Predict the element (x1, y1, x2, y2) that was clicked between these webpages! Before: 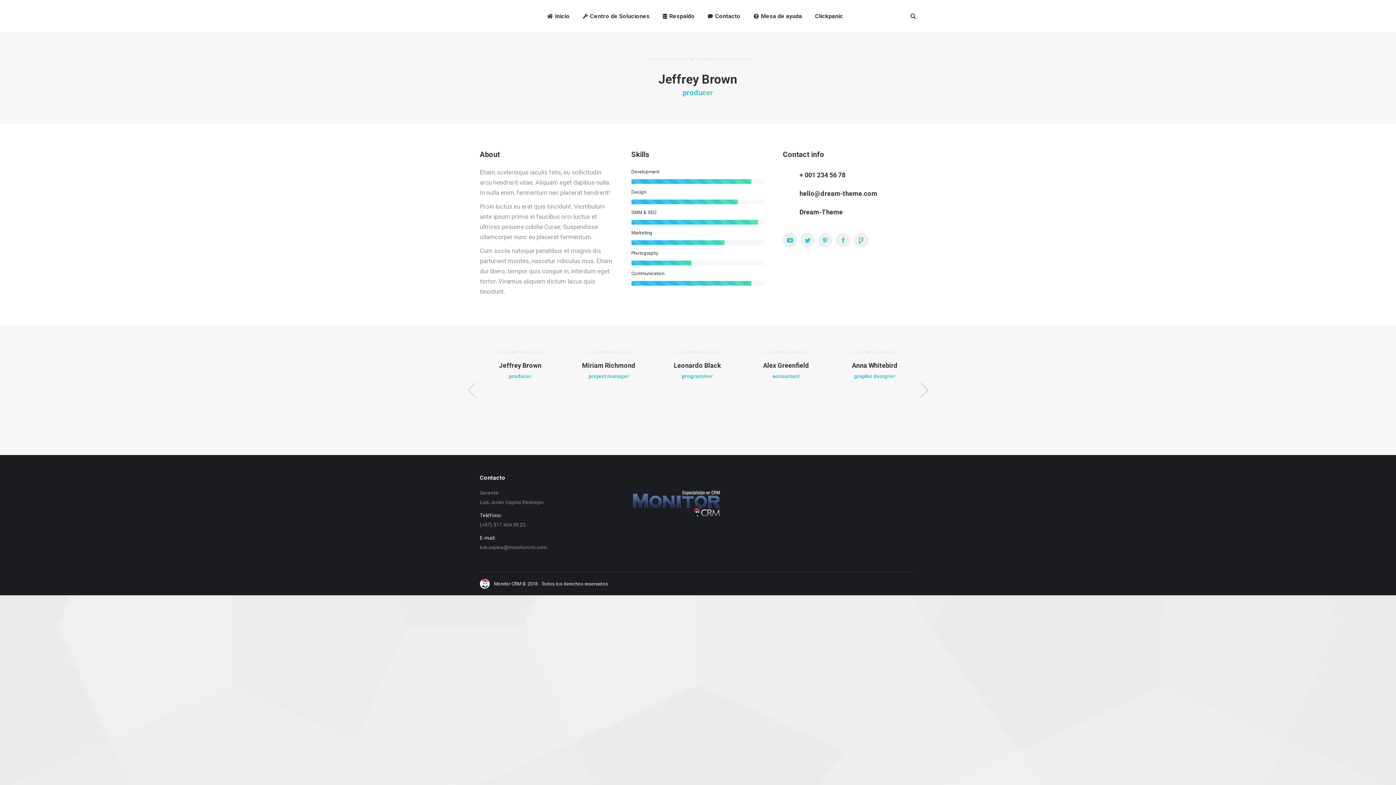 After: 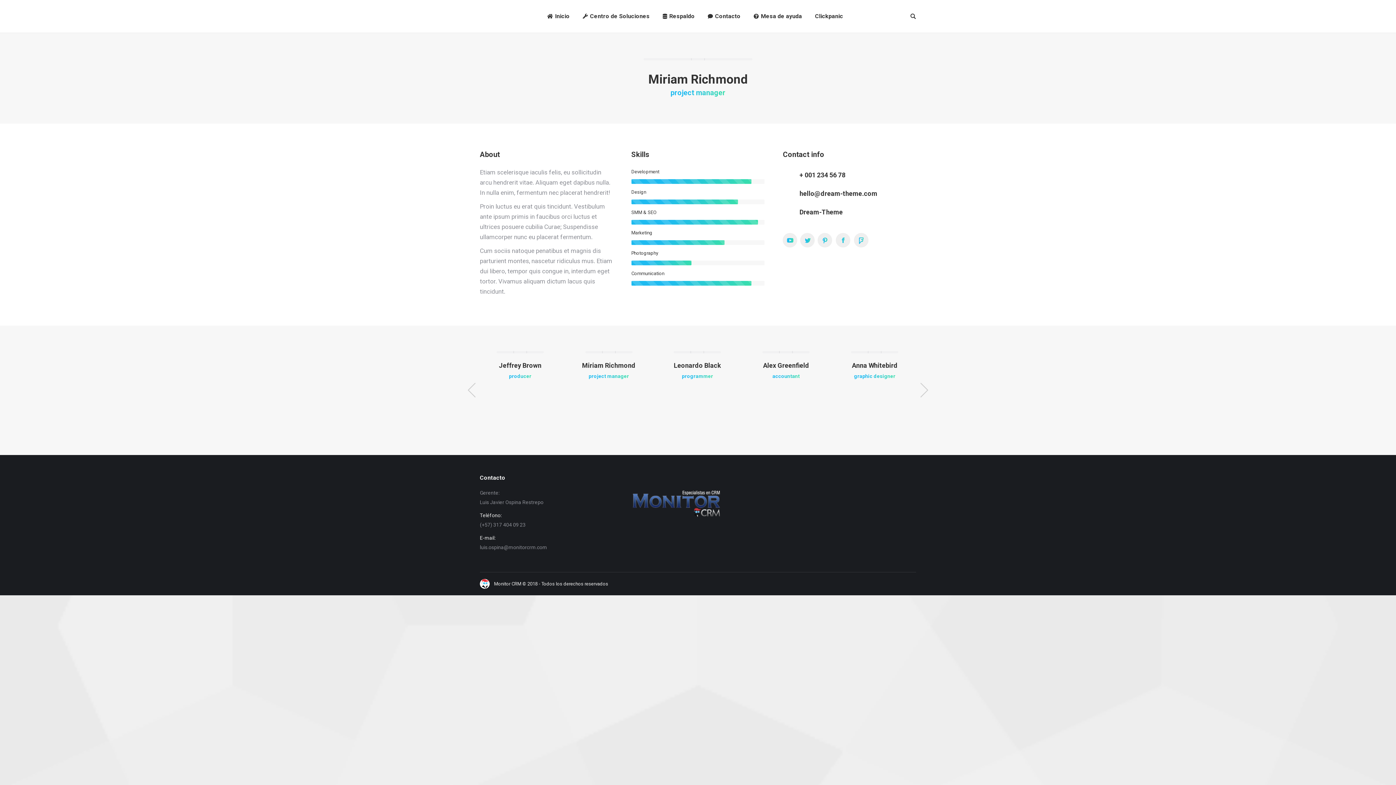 Action: bbox: (585, 351, 632, 353)